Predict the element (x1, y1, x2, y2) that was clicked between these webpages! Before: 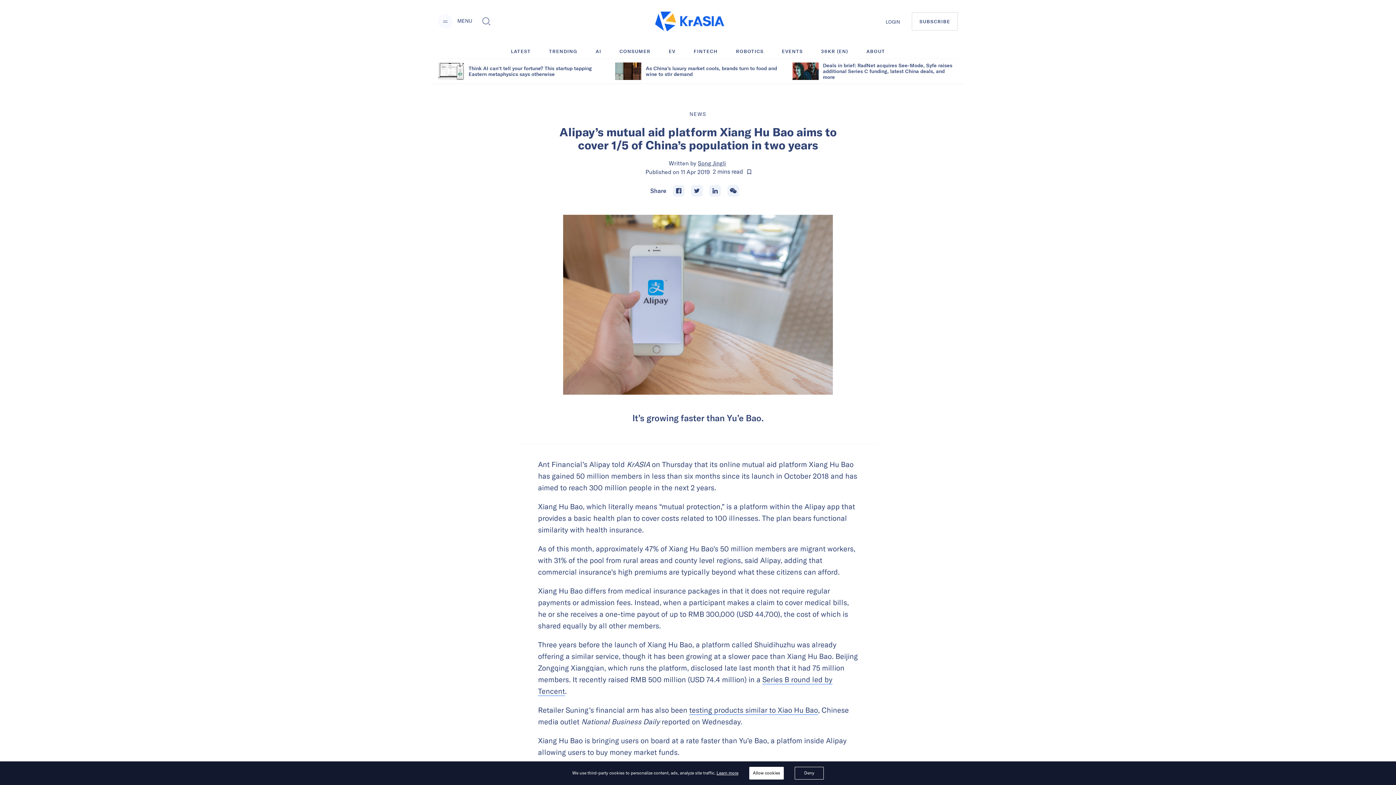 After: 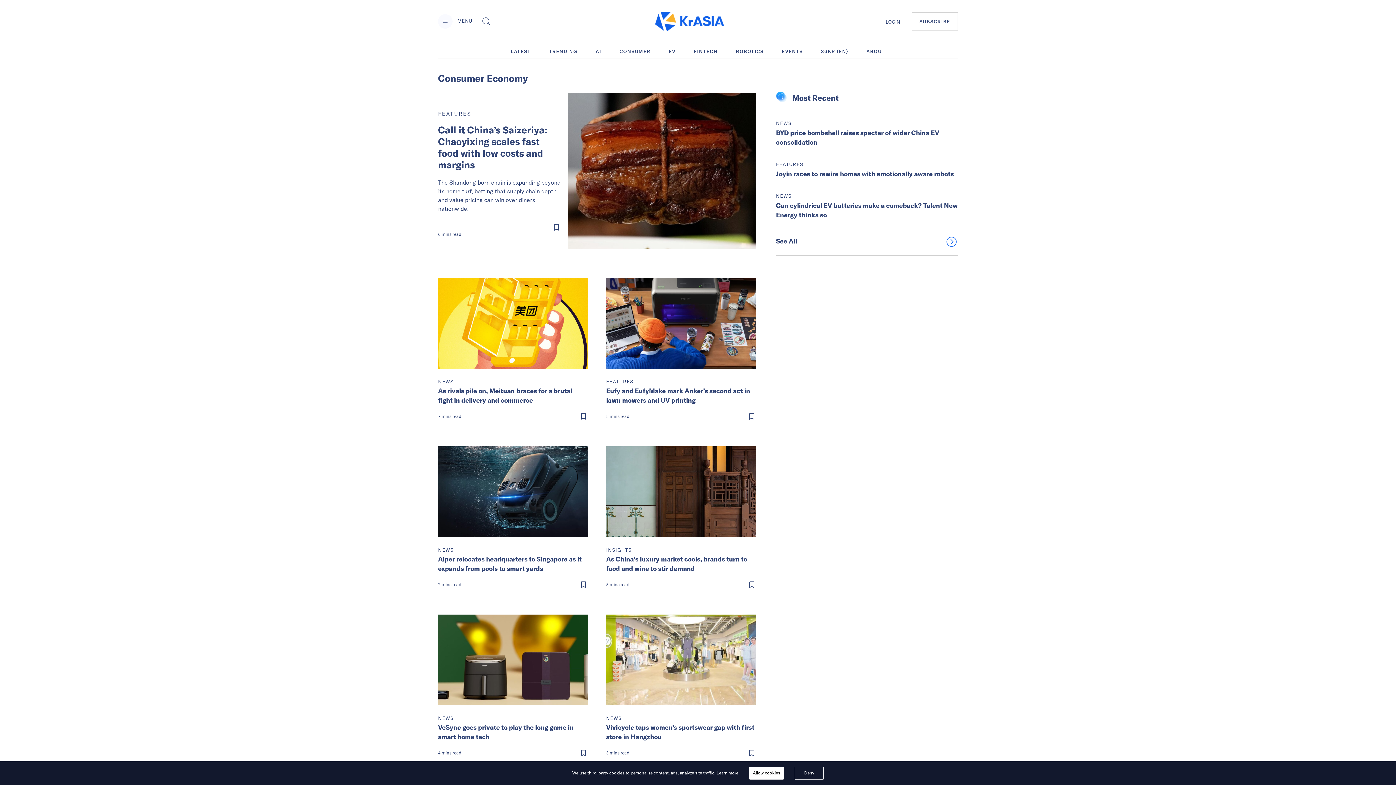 Action: label: CONSUMER bbox: (619, 46, 650, 55)